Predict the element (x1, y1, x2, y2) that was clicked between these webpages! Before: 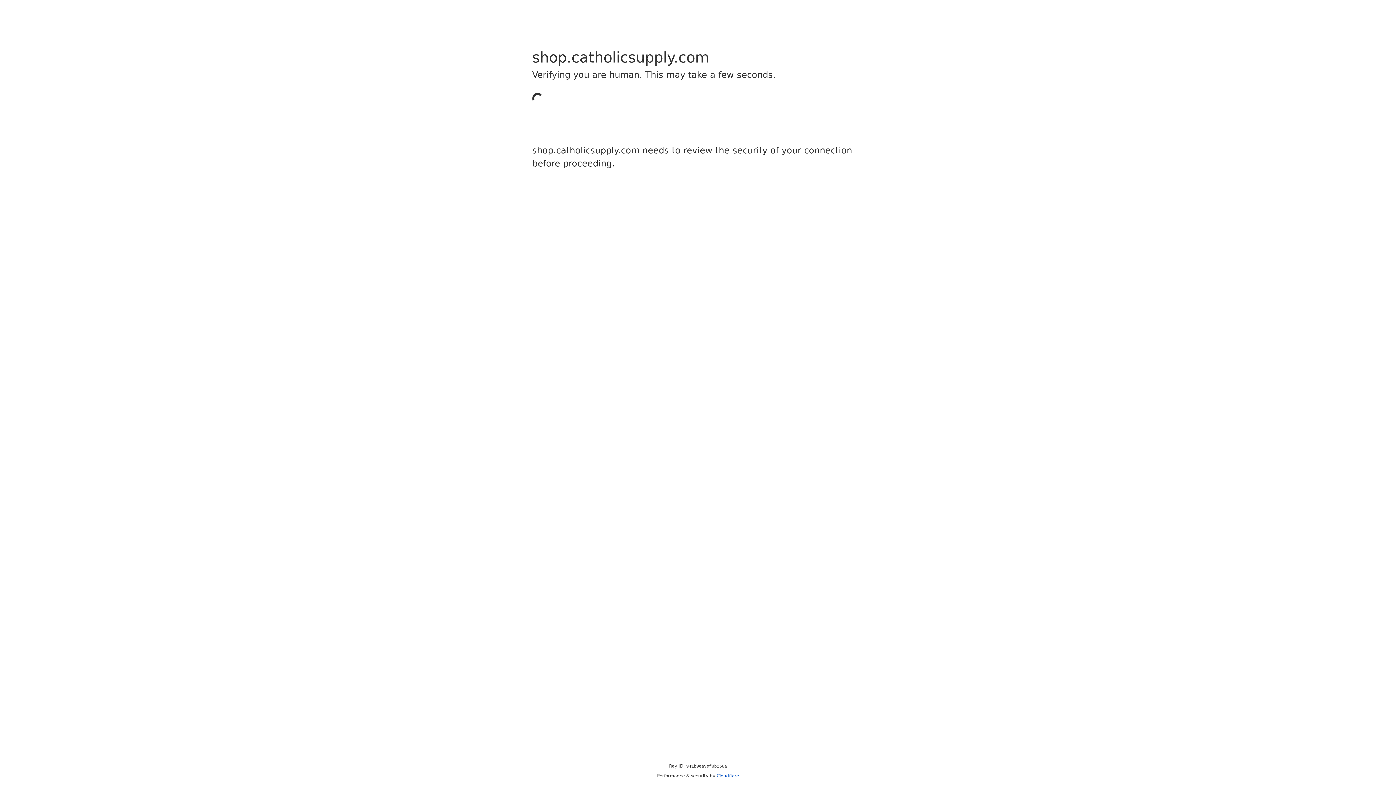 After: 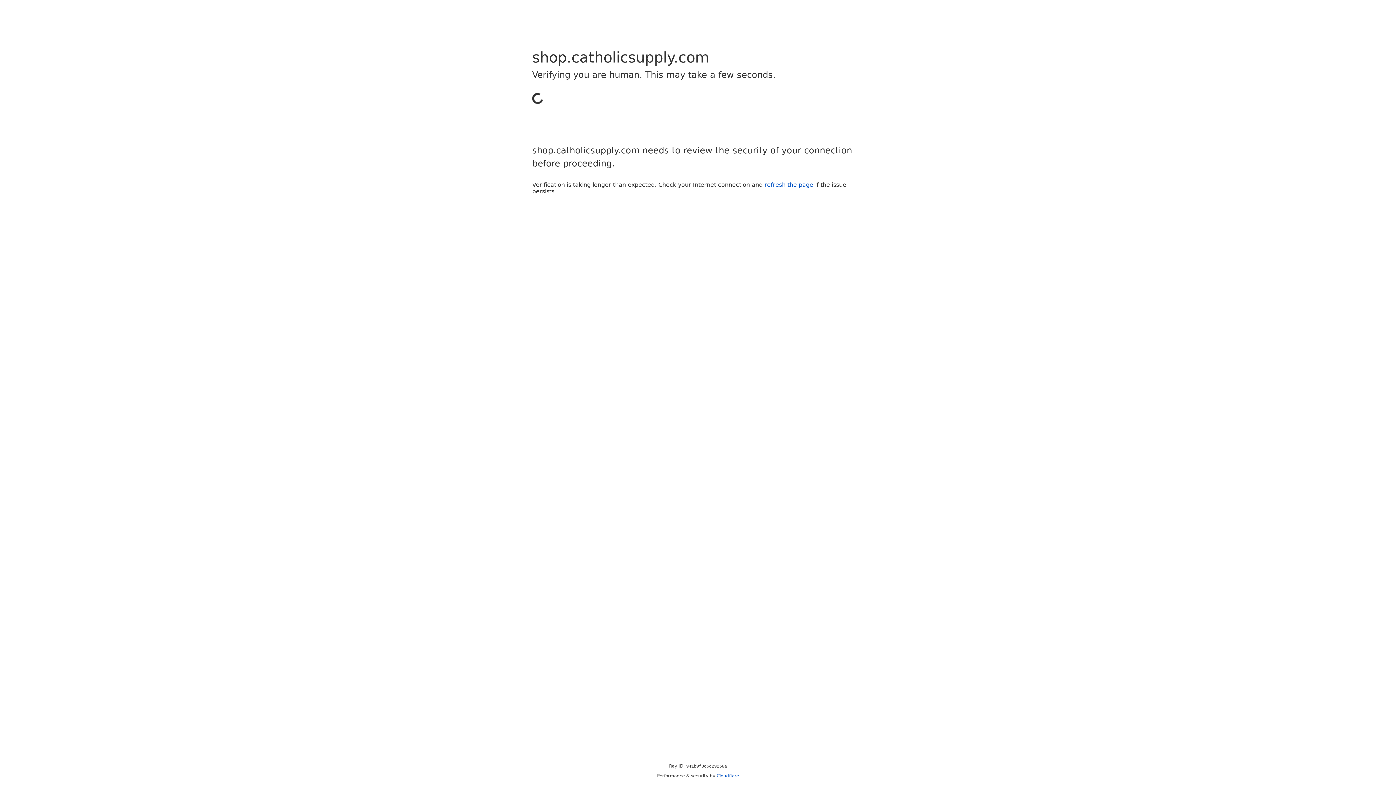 Action: bbox: (716, 773, 739, 778) label: Cloudflare